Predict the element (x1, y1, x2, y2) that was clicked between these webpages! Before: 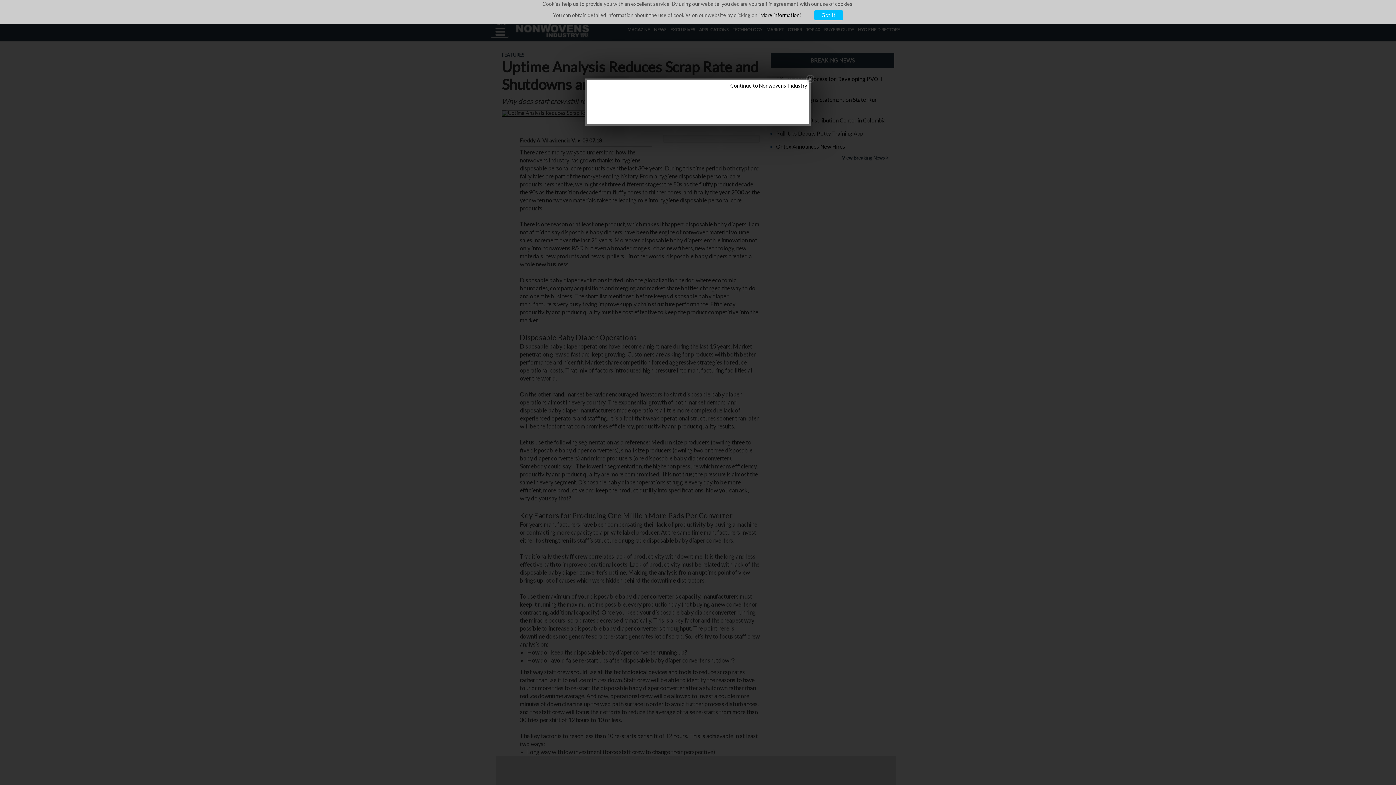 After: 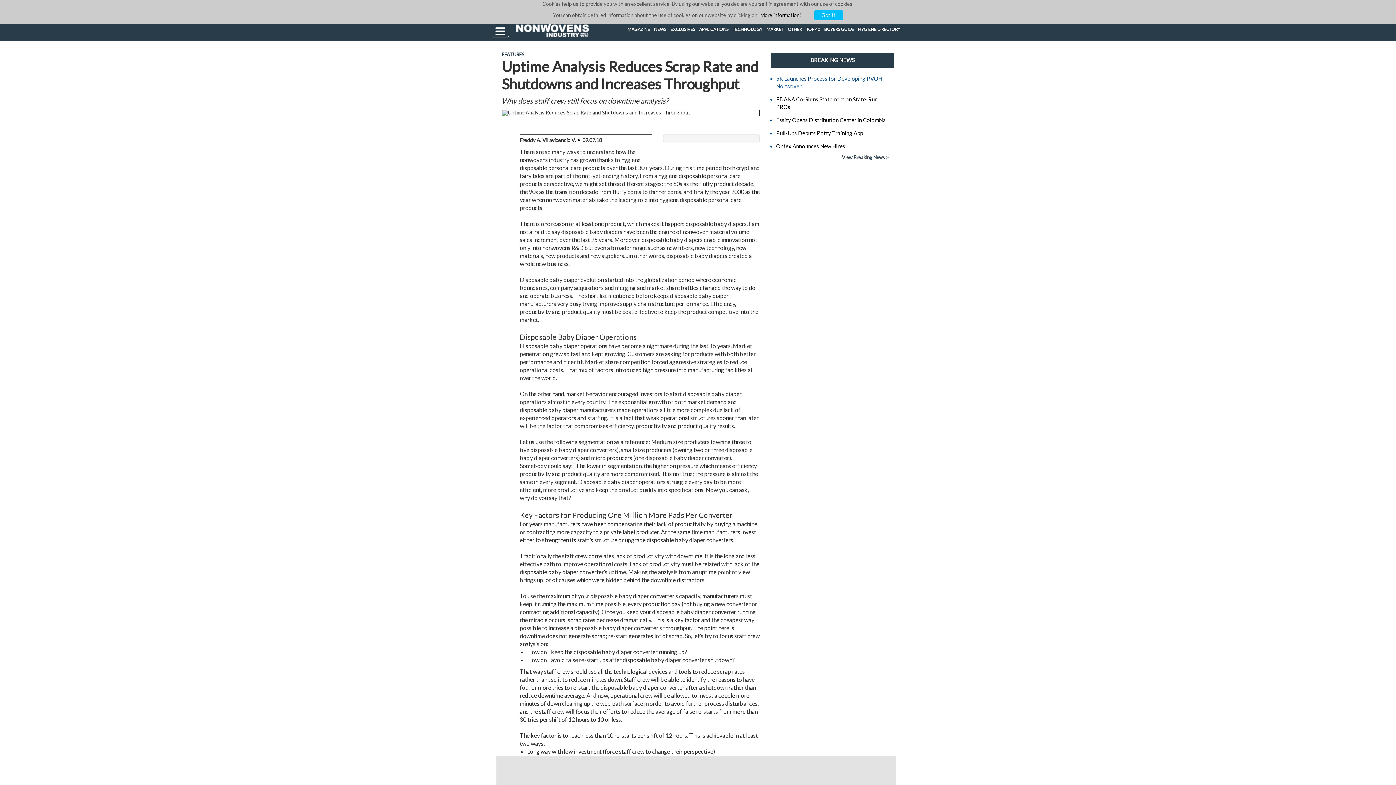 Action: bbox: (805, 74, 814, 84)